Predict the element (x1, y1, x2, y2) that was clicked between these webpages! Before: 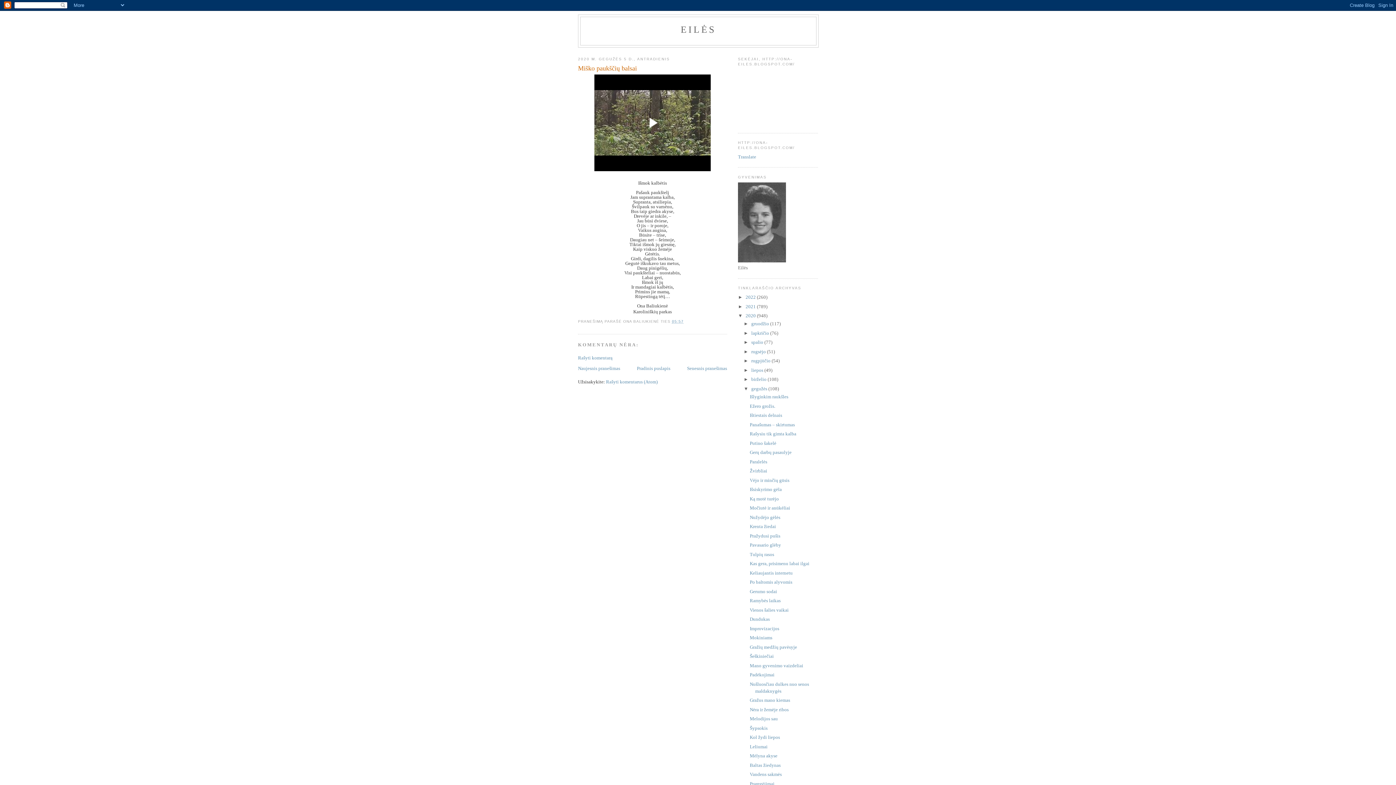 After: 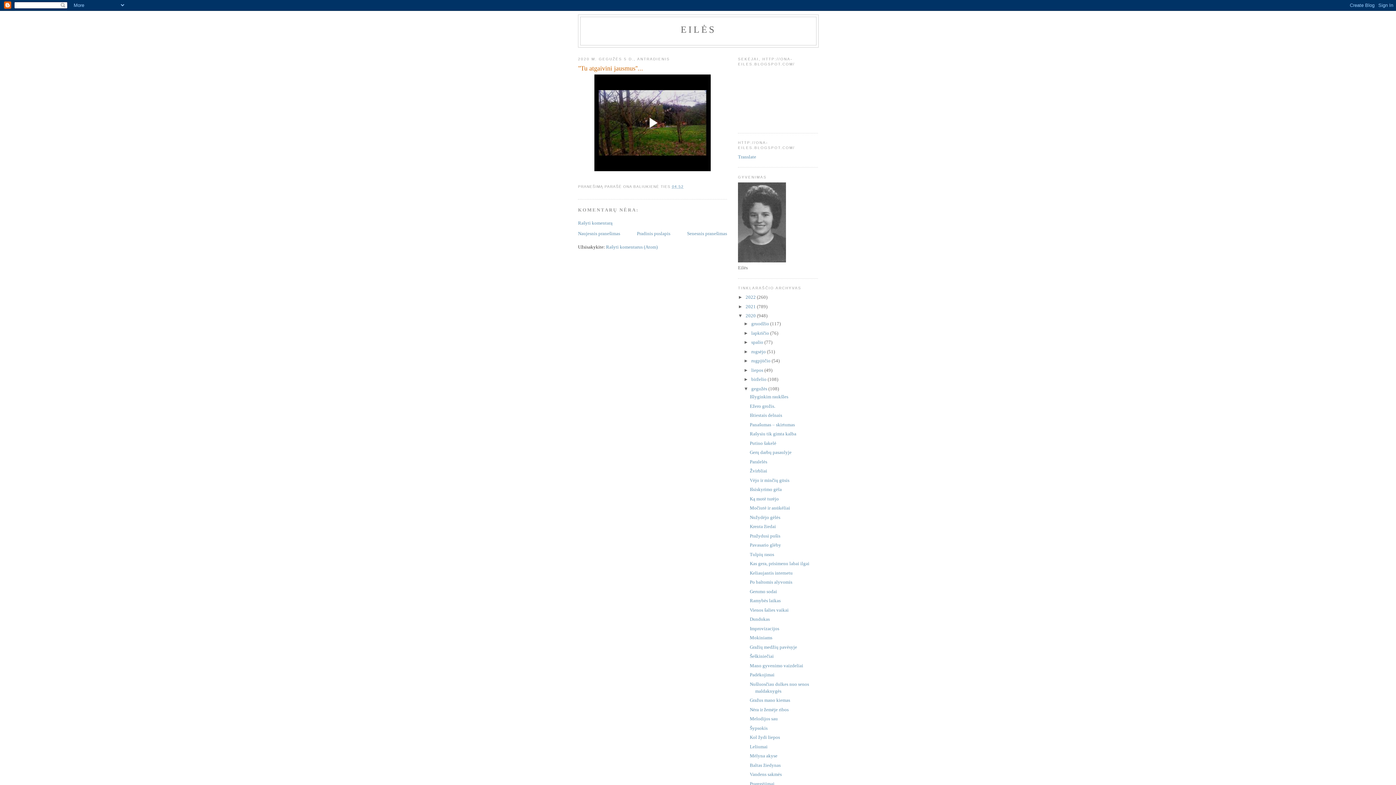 Action: bbox: (687, 365, 727, 371) label: Senesnis pranešimas